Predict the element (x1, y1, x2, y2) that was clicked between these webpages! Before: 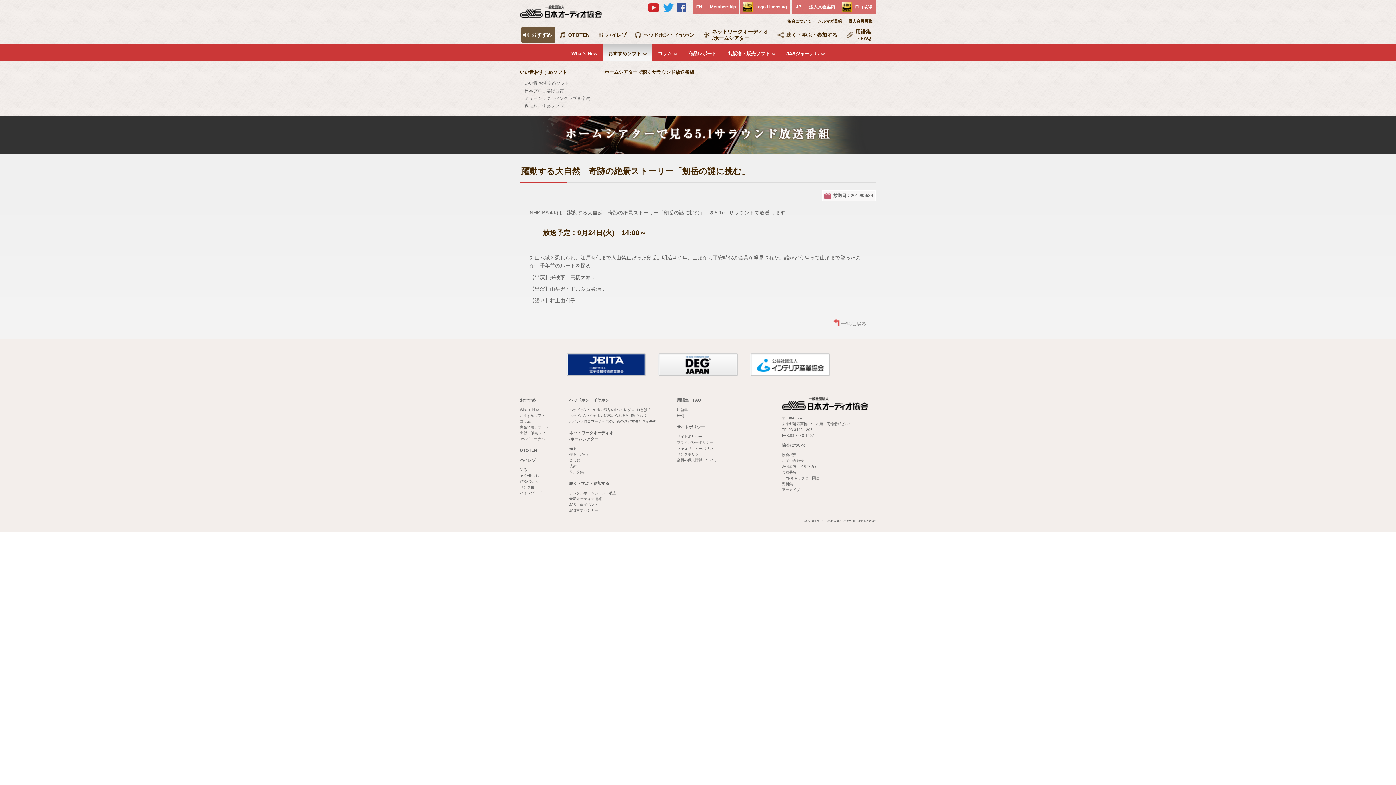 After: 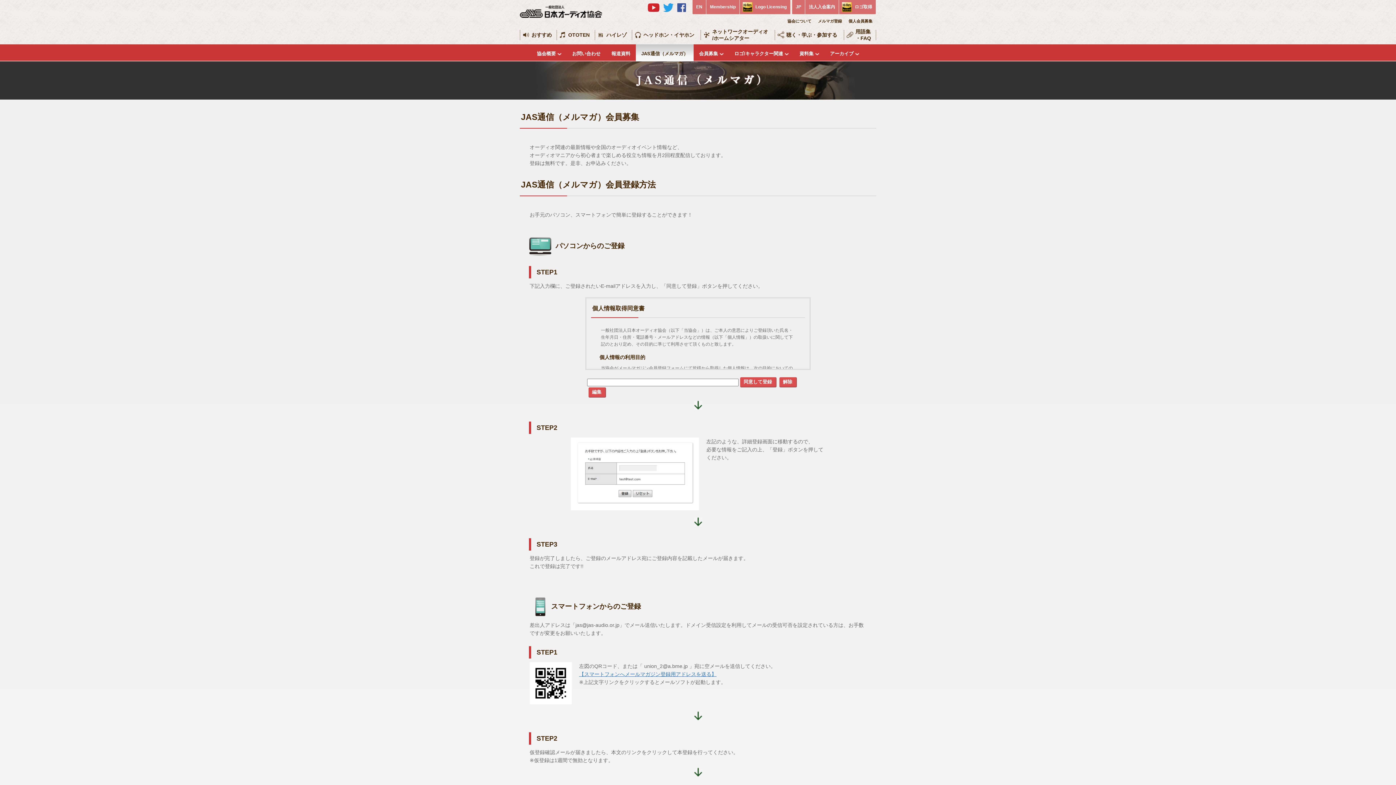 Action: label: JAS通信（メルマガ） bbox: (782, 464, 818, 468)